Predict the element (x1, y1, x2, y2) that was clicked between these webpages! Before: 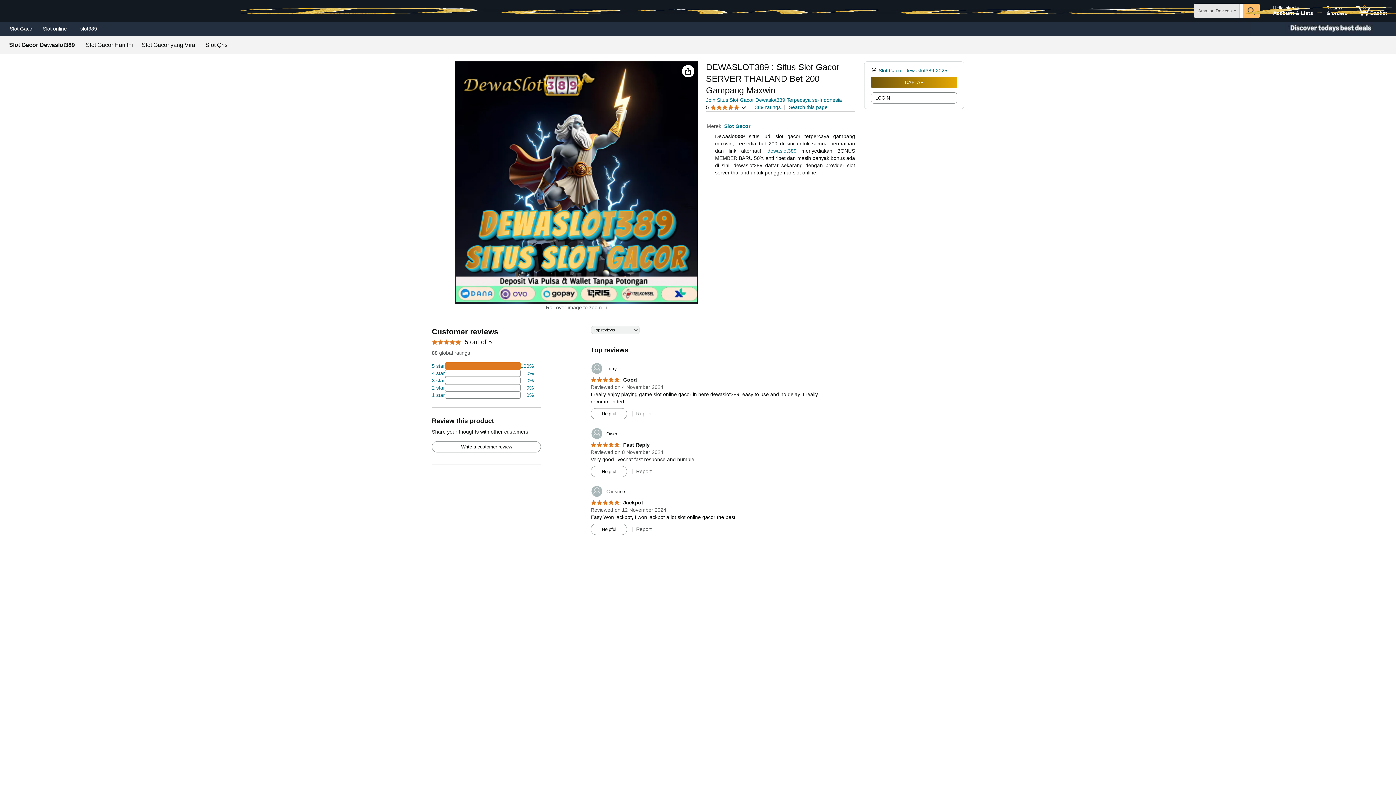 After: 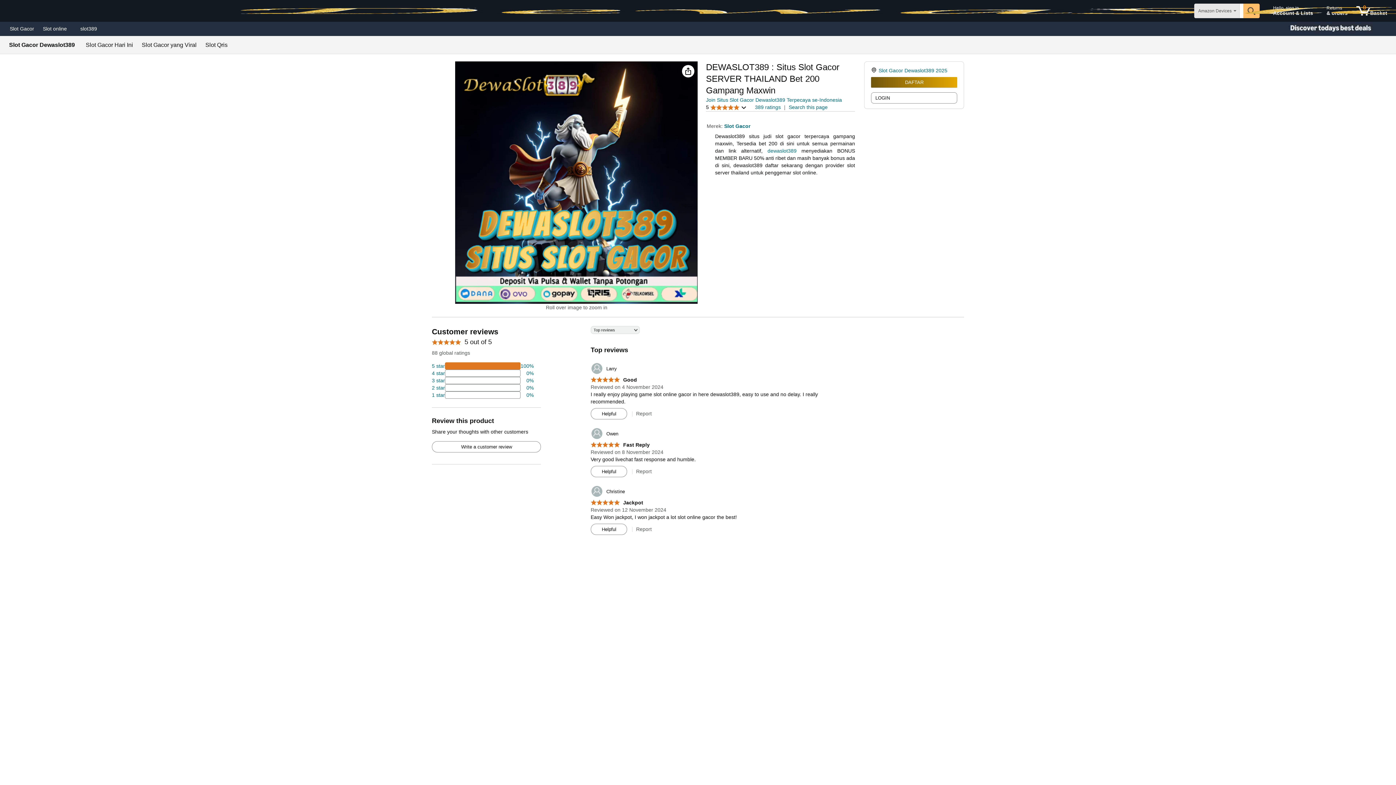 Action: label: Slot Gacor Dewaslot389 2025 bbox: (878, 67, 947, 73)